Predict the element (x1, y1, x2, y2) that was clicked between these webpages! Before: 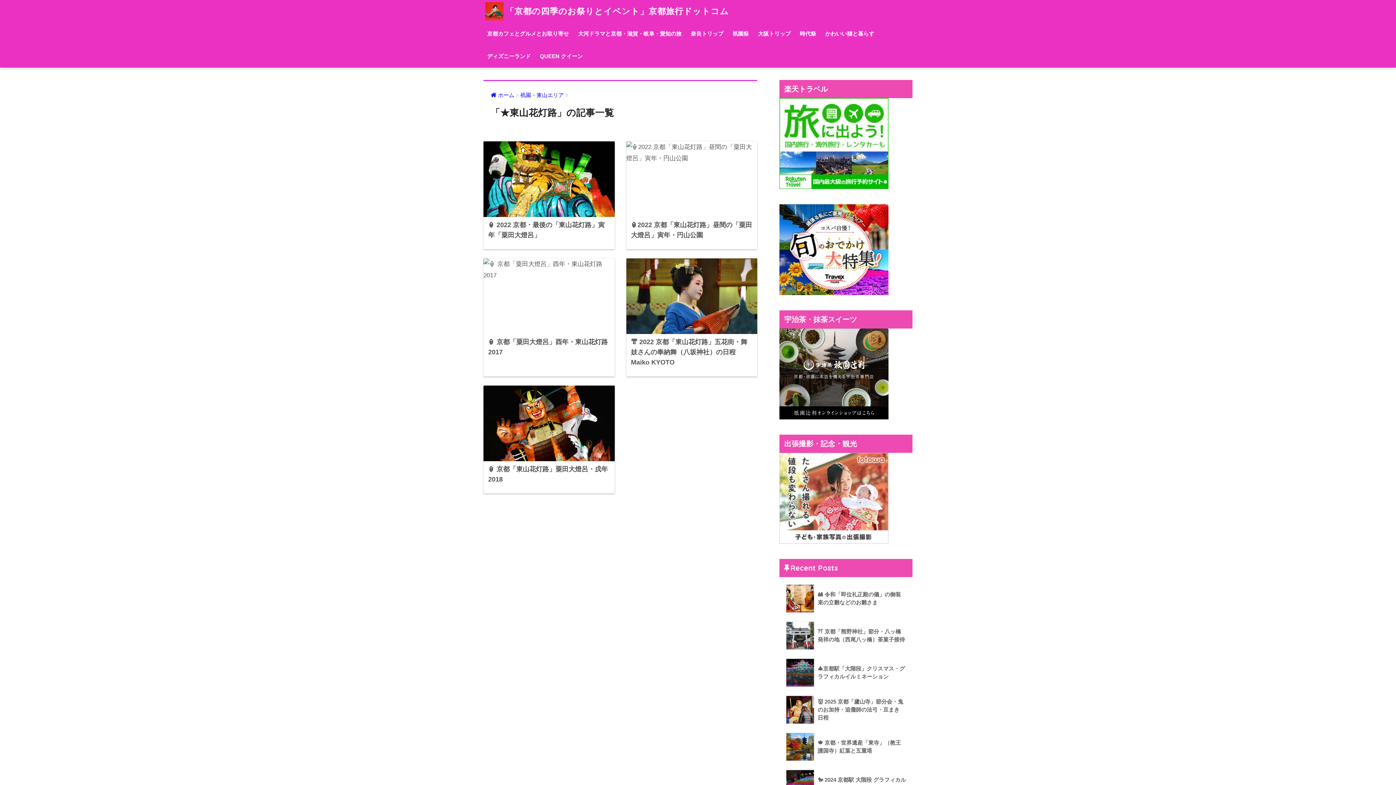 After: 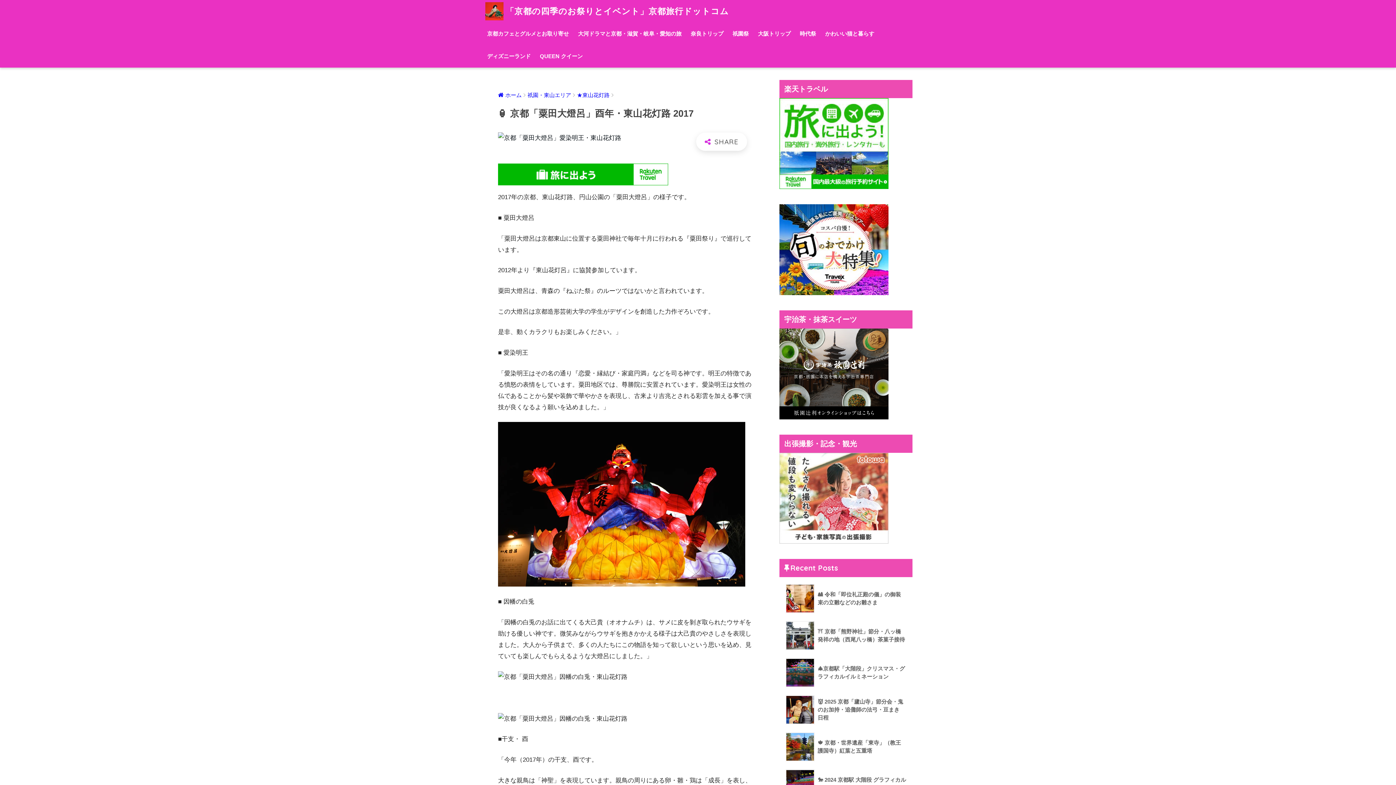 Action: label: 🏮 京都「粟田大燈呂」酉年・東山花灯路 2017 bbox: (483, 258, 614, 366)